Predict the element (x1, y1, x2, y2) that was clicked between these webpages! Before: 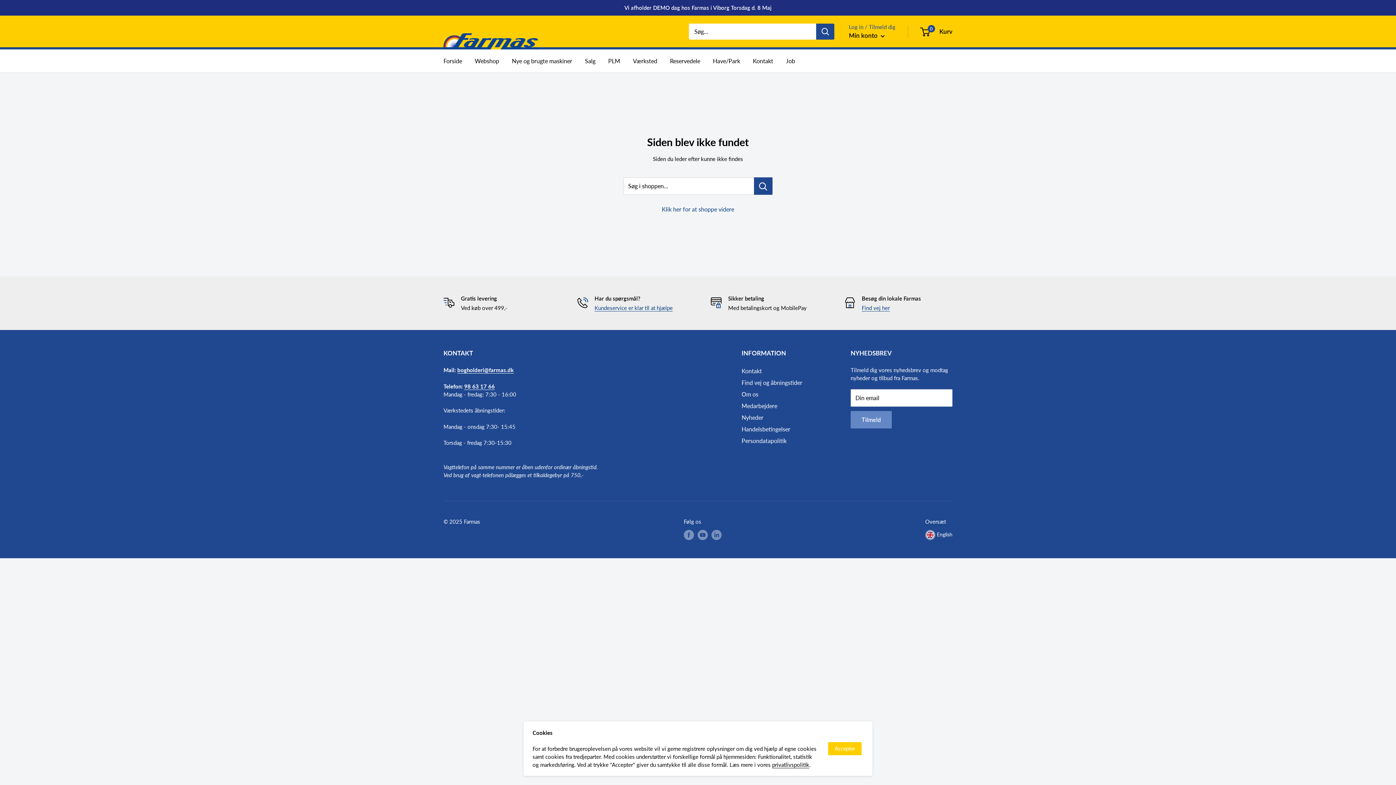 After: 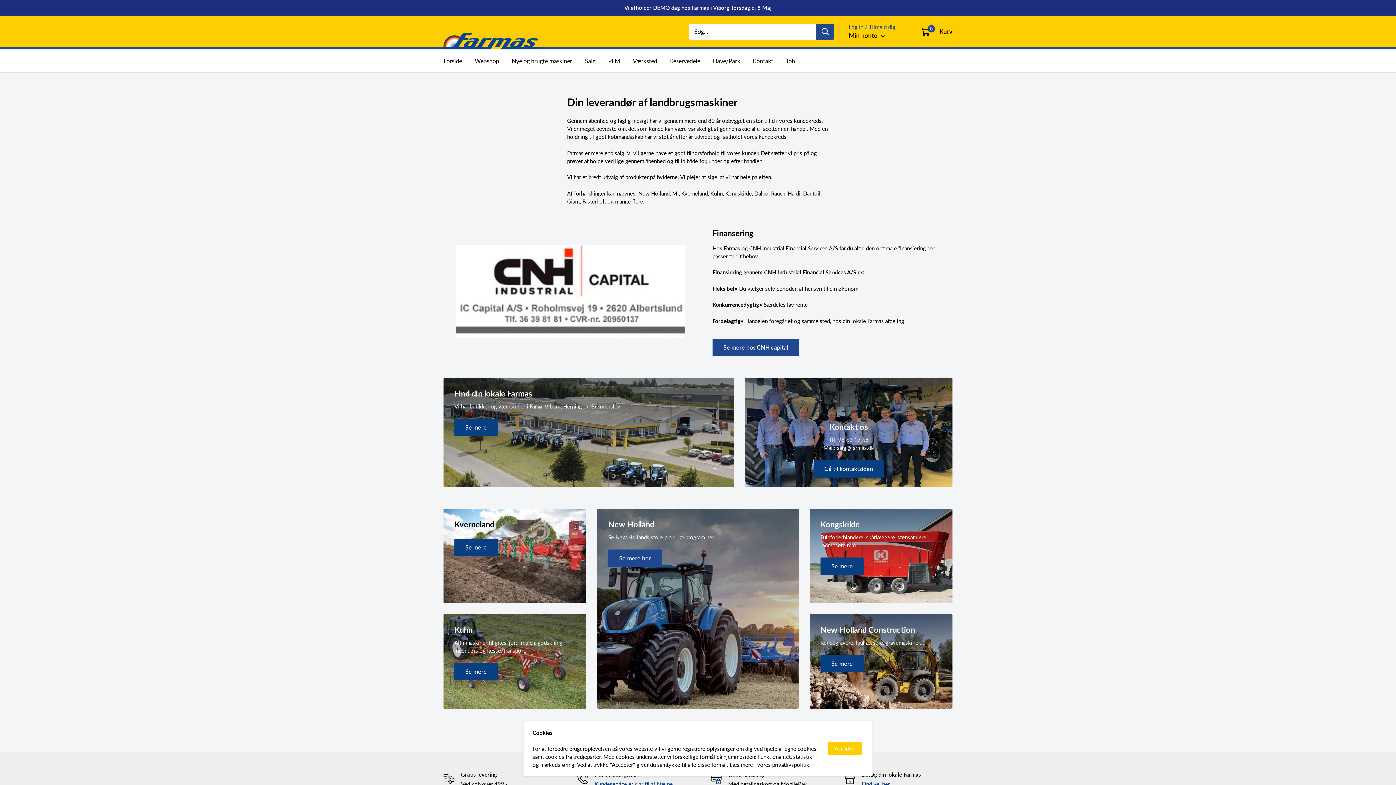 Action: label: Salg bbox: (585, 55, 595, 66)